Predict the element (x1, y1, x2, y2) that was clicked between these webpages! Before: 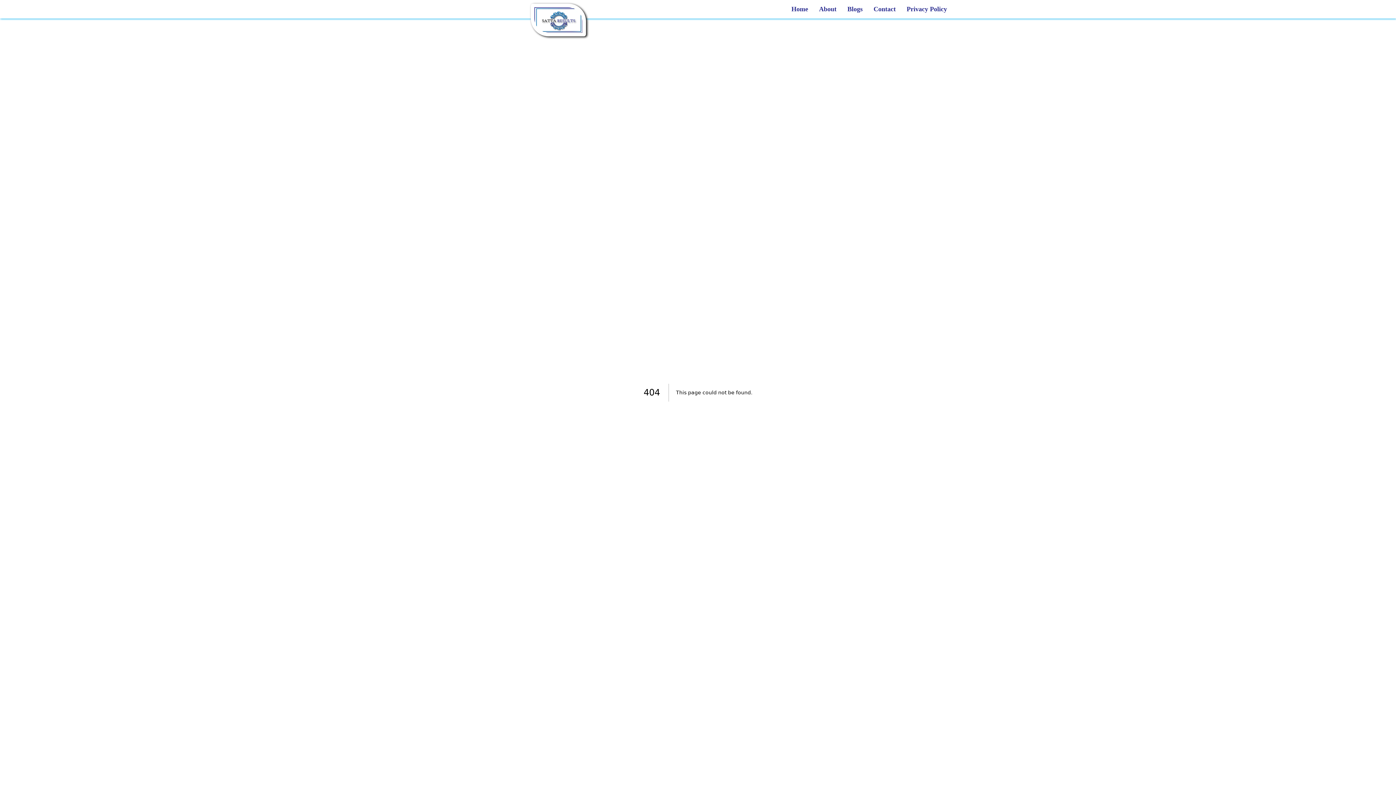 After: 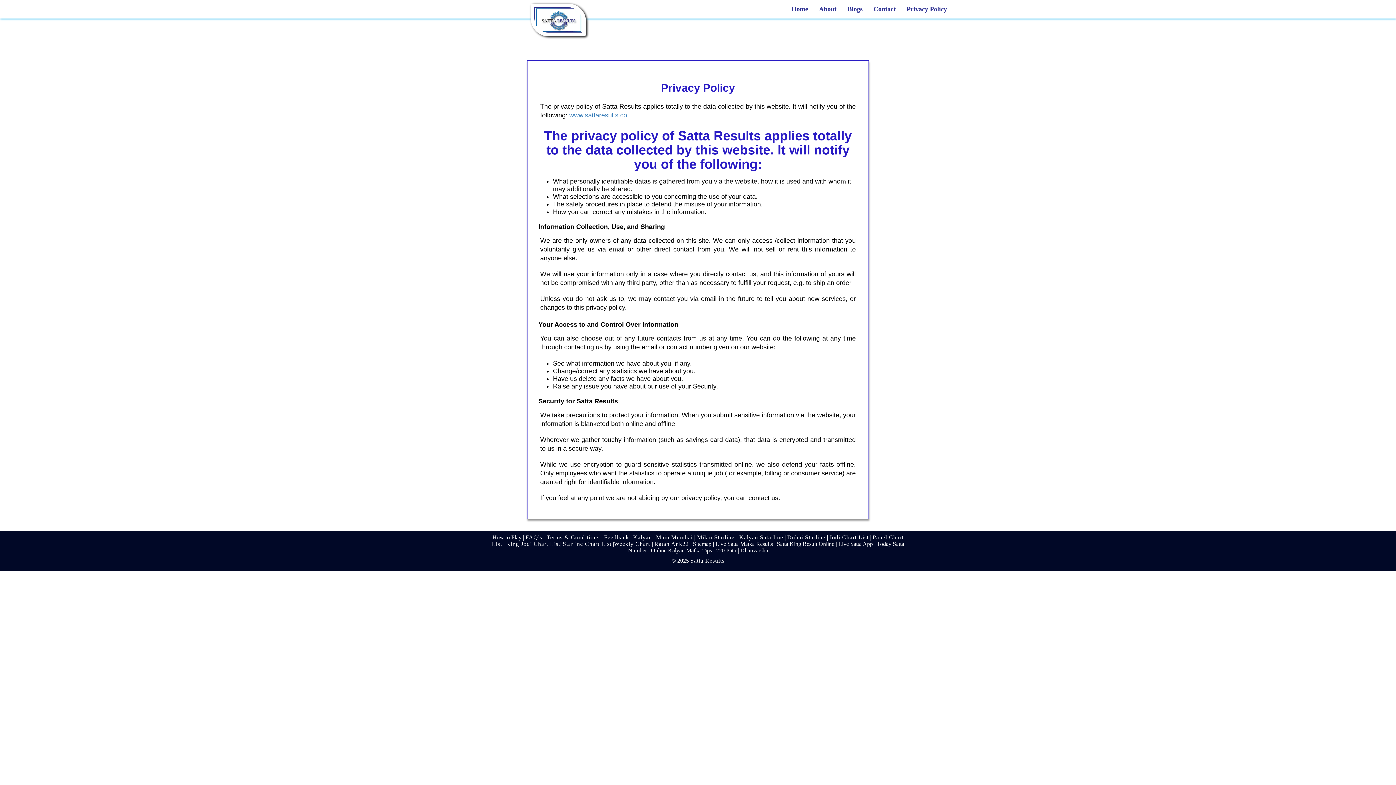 Action: label: Privacy Policy bbox: (901, 0, 952, 18)